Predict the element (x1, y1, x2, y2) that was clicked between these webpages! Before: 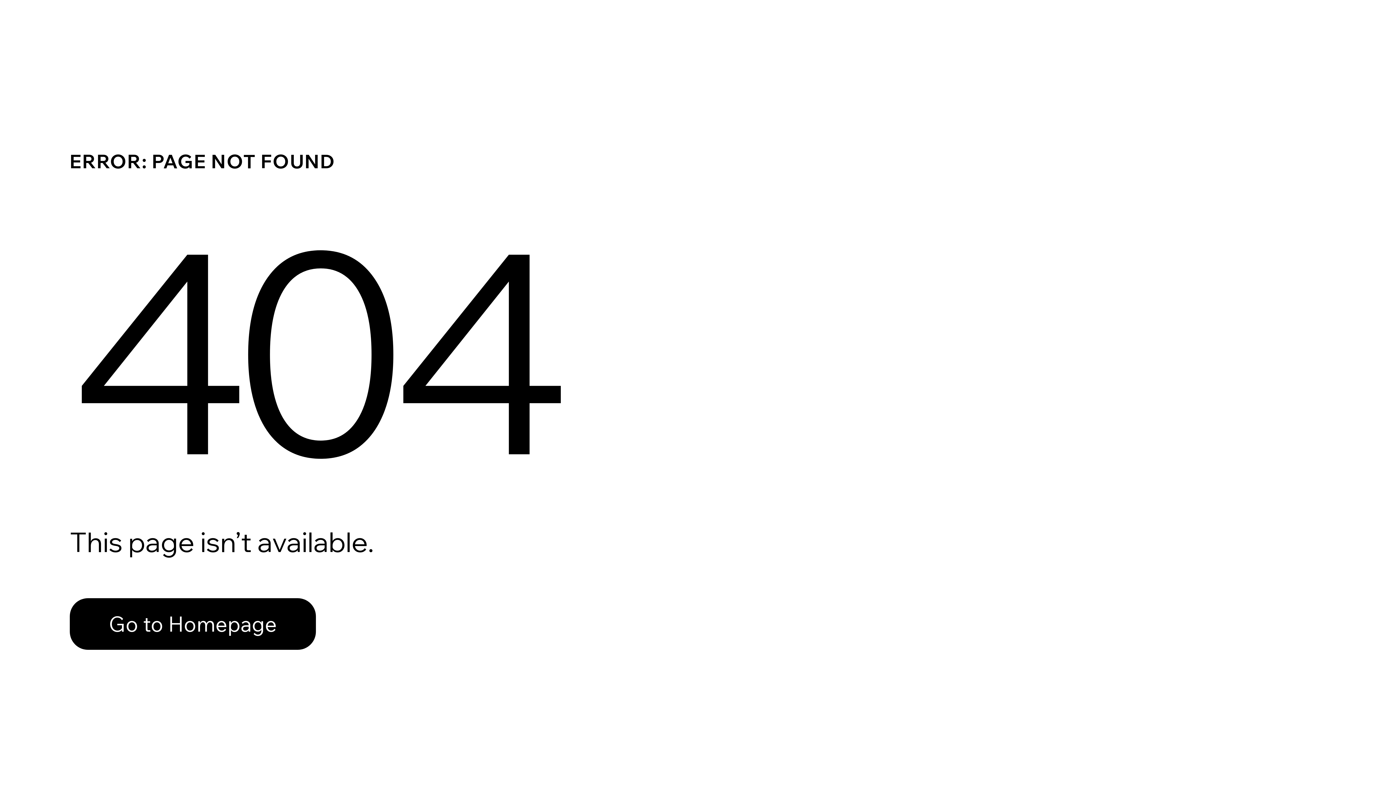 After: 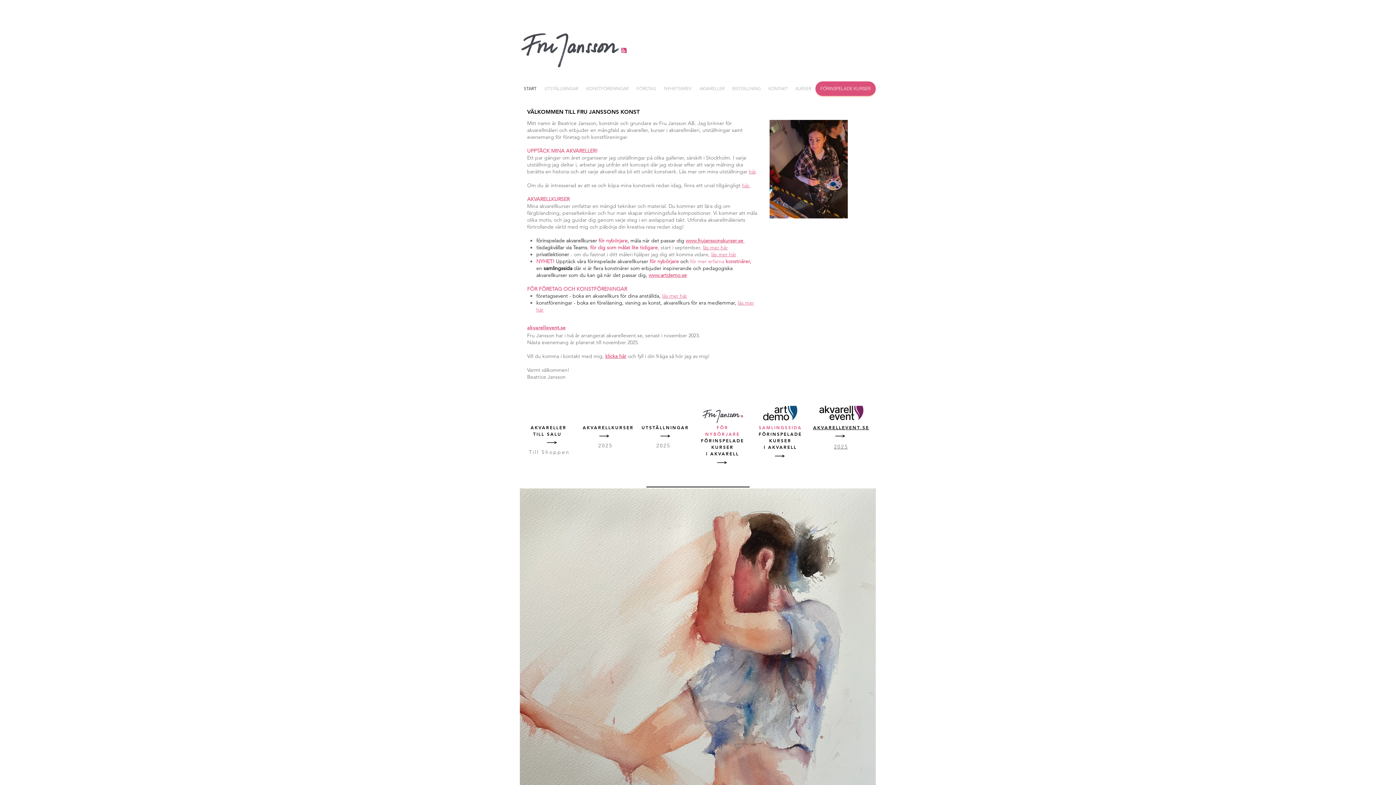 Action: bbox: (69, 582, 768, 659) label: Go to Homepage